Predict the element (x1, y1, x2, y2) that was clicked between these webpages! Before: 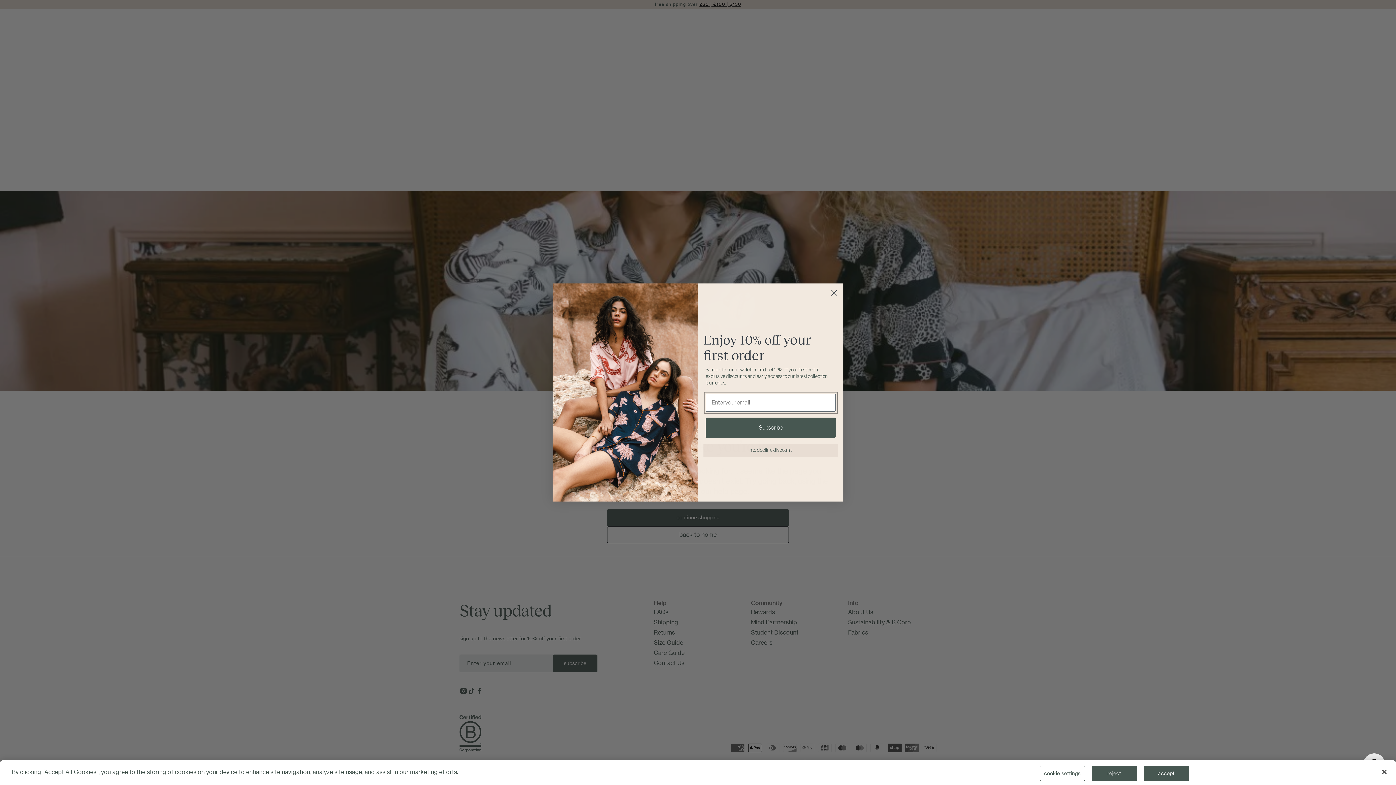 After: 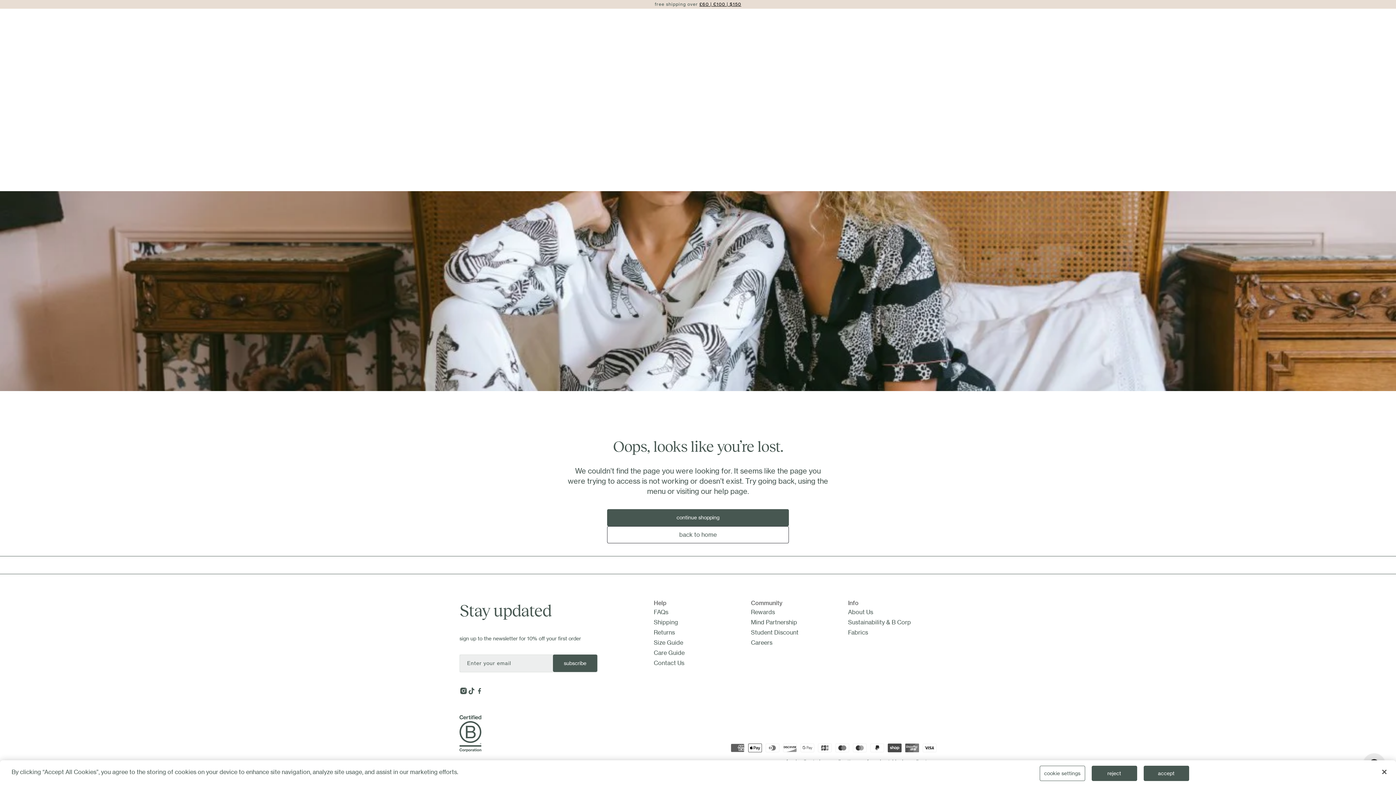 Action: bbox: (828, 336, 840, 348) label: Close dialog